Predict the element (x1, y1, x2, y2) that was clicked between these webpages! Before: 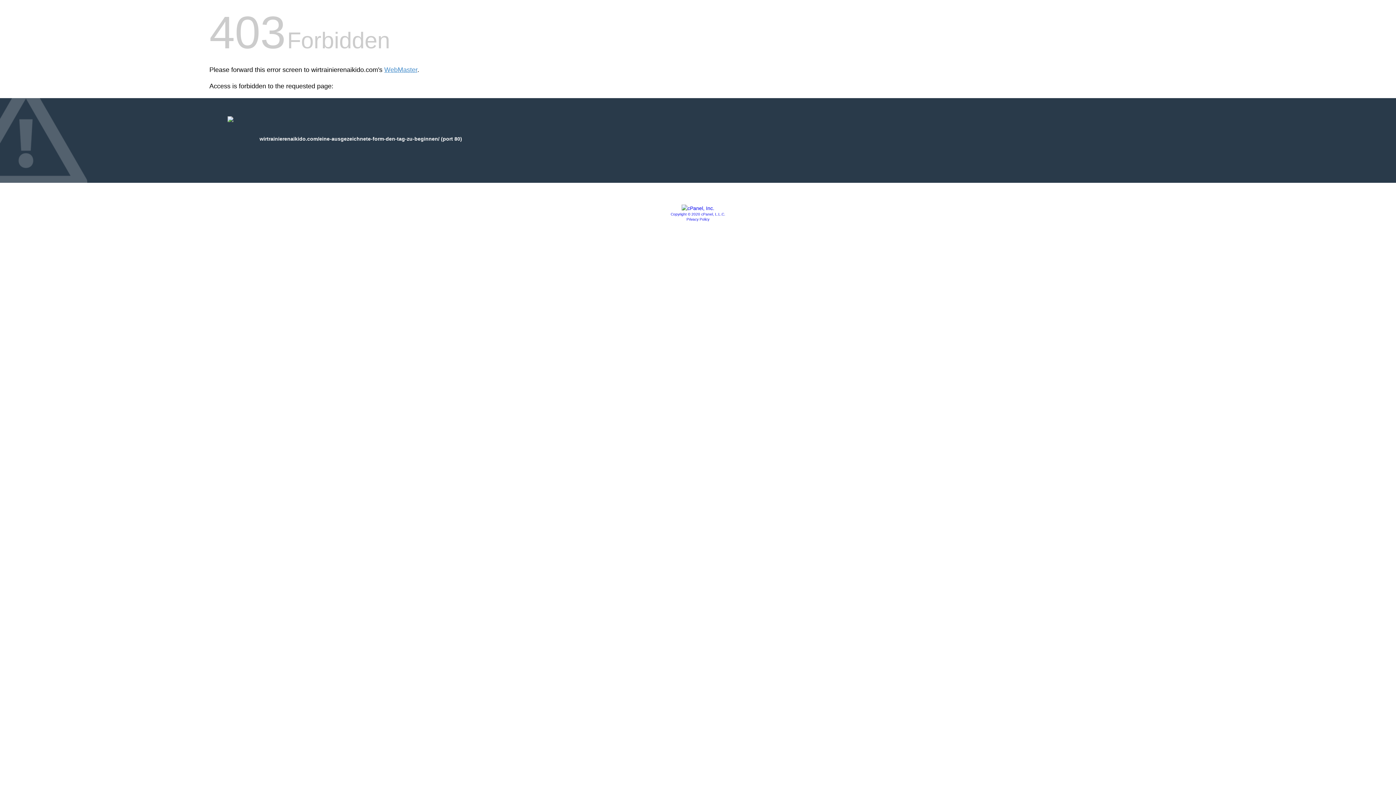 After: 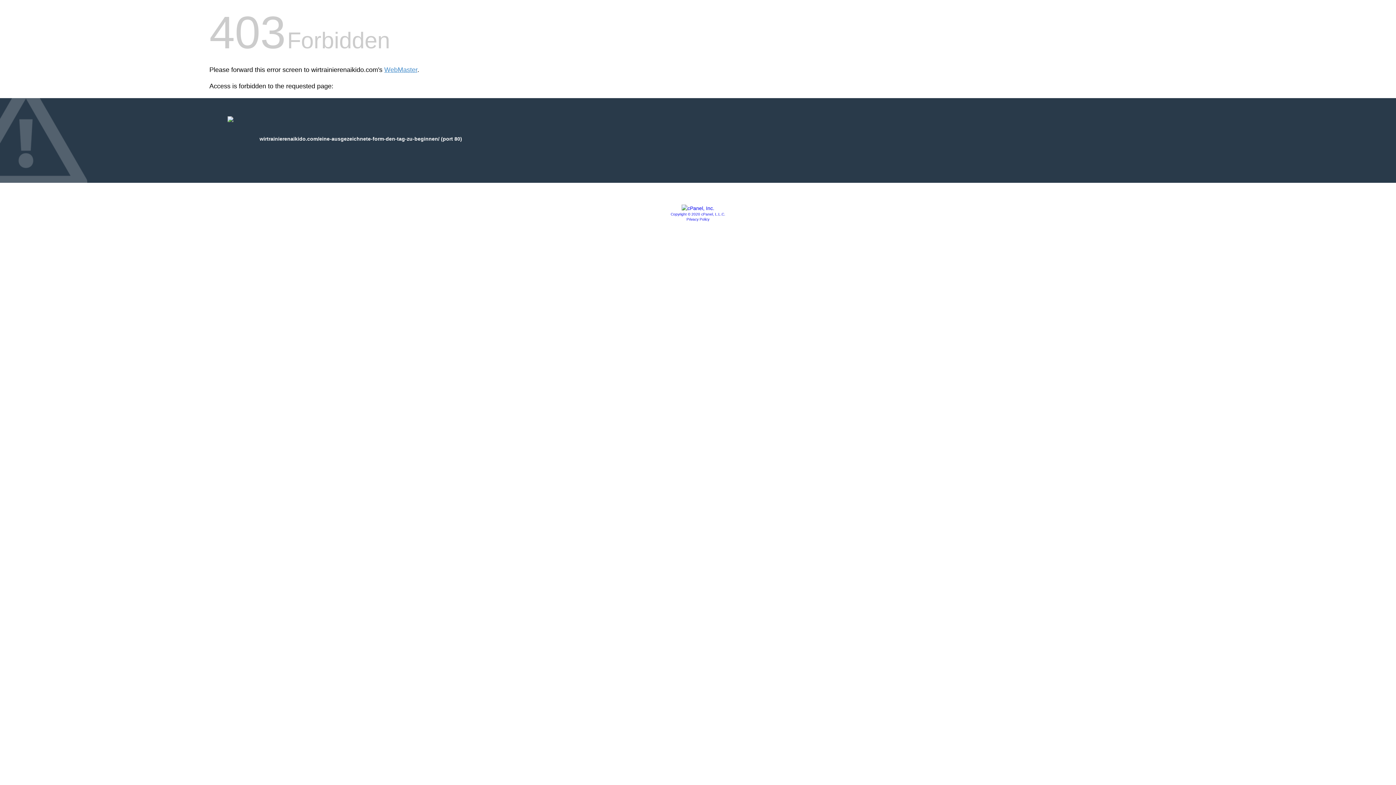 Action: bbox: (686, 217, 709, 221) label: Privacy Policy